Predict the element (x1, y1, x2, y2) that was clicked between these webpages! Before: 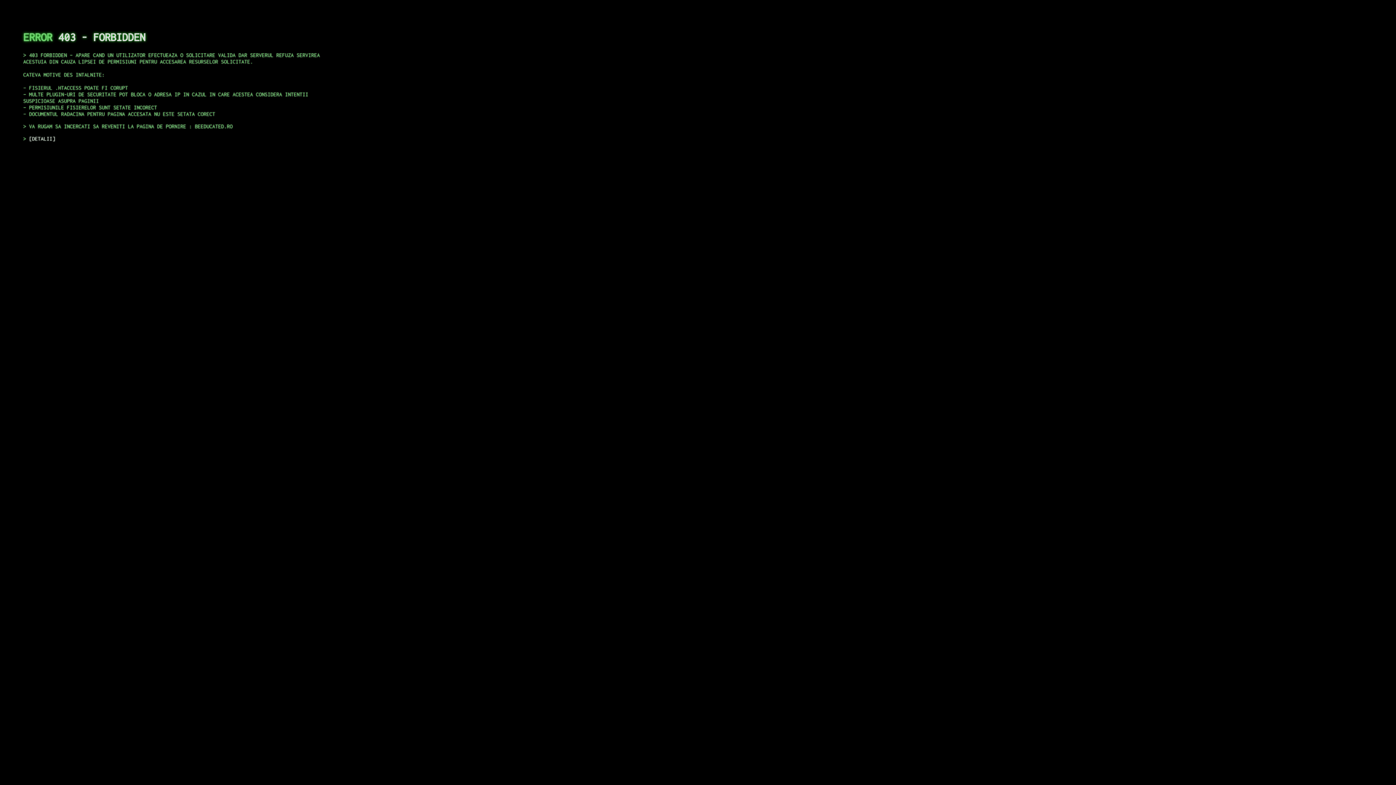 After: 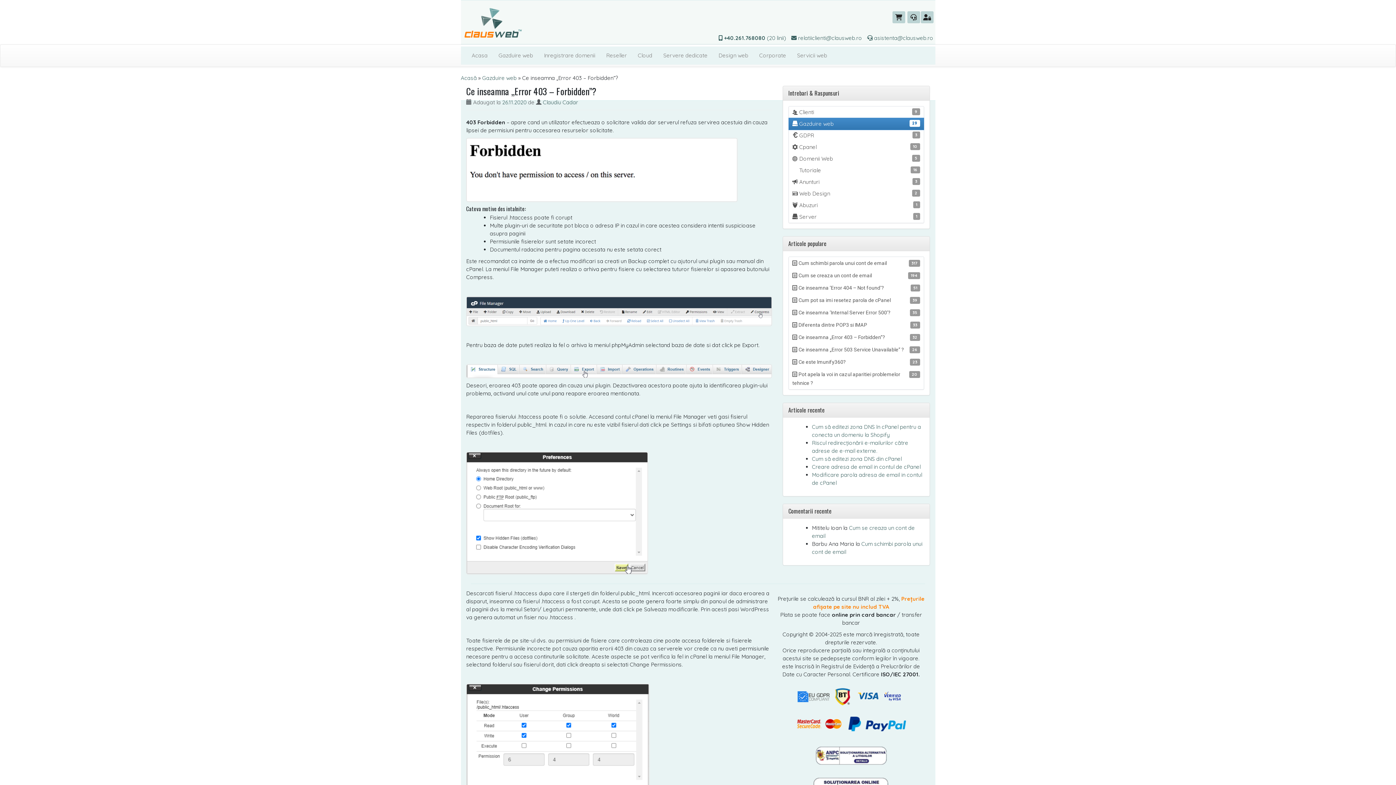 Action: label: DETALII bbox: (29, 135, 55, 141)